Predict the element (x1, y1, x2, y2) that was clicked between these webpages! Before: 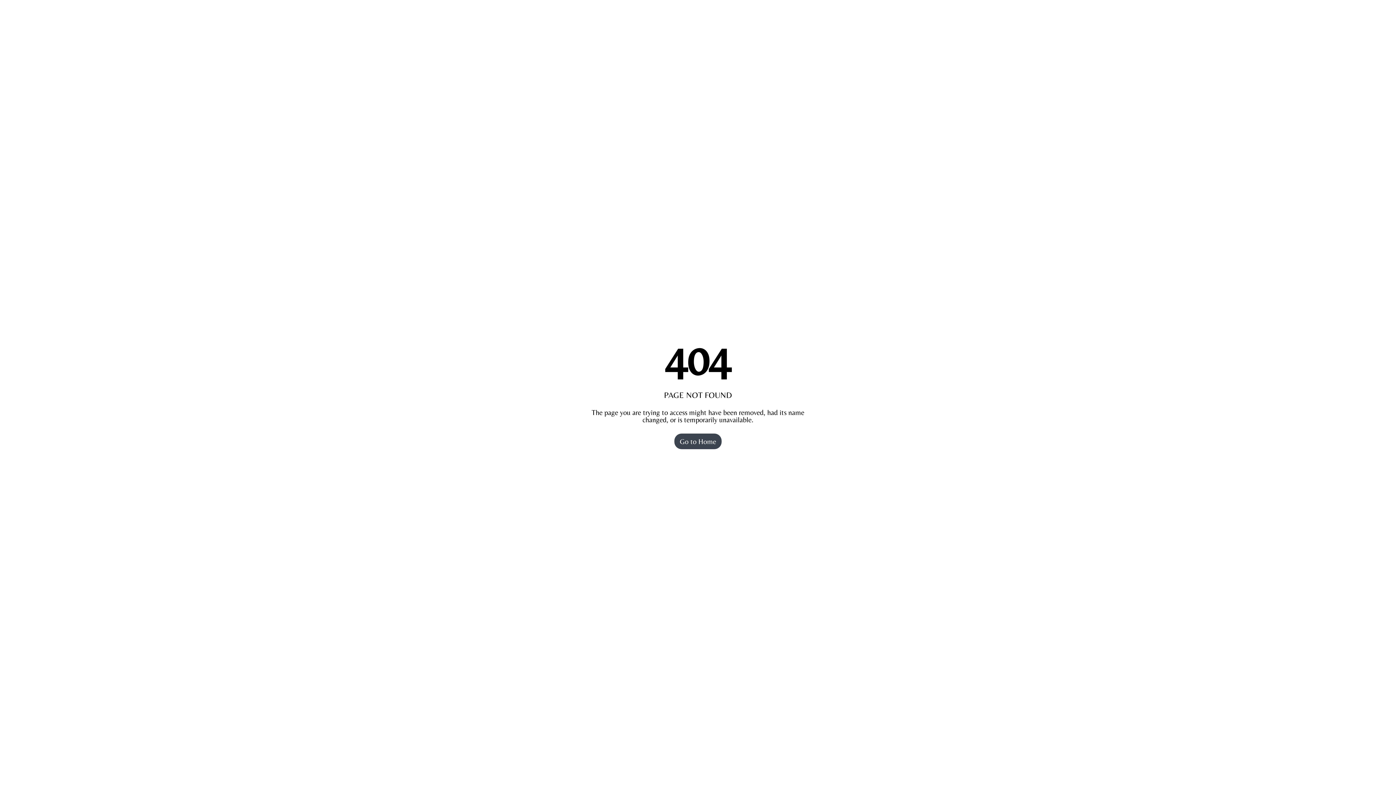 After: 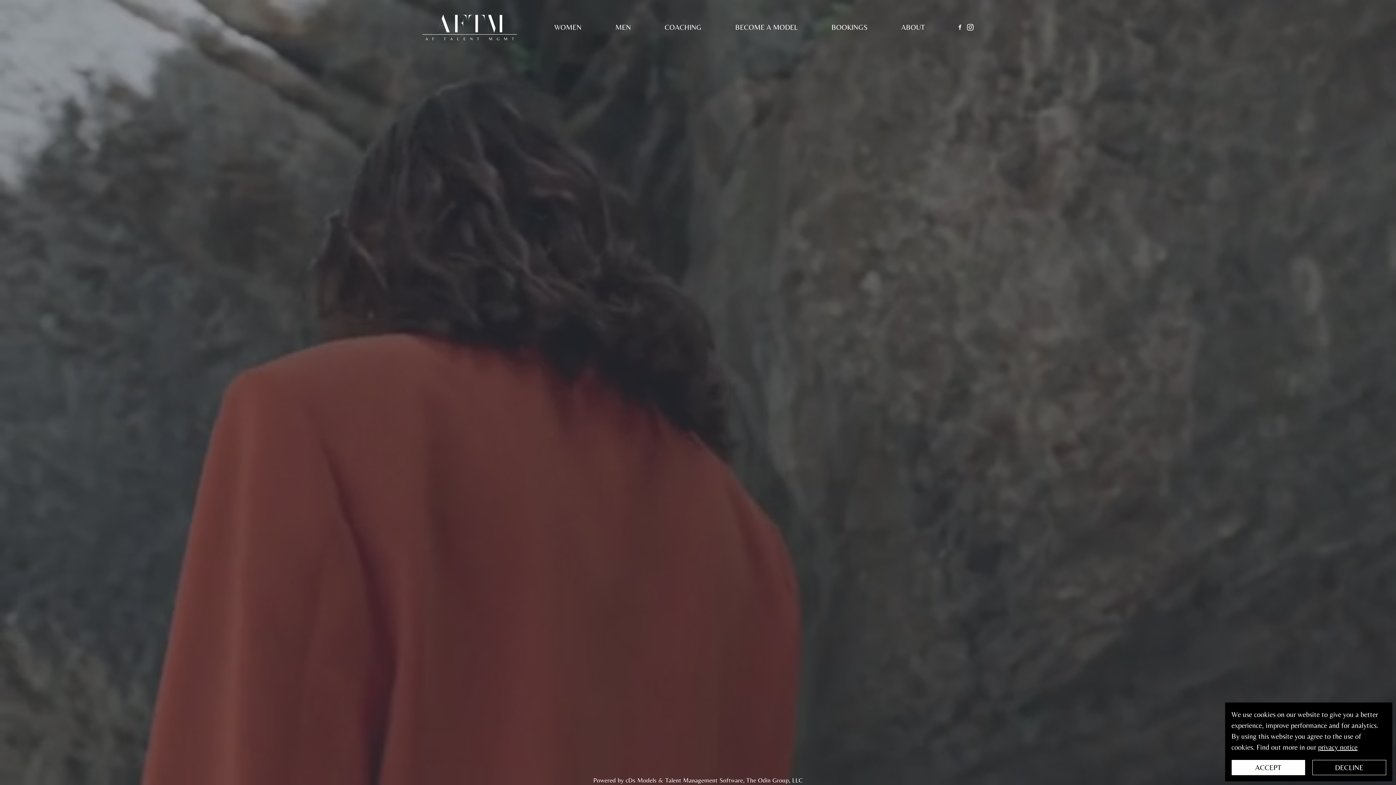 Action: bbox: (674, 433, 721, 449) label: Go to Home